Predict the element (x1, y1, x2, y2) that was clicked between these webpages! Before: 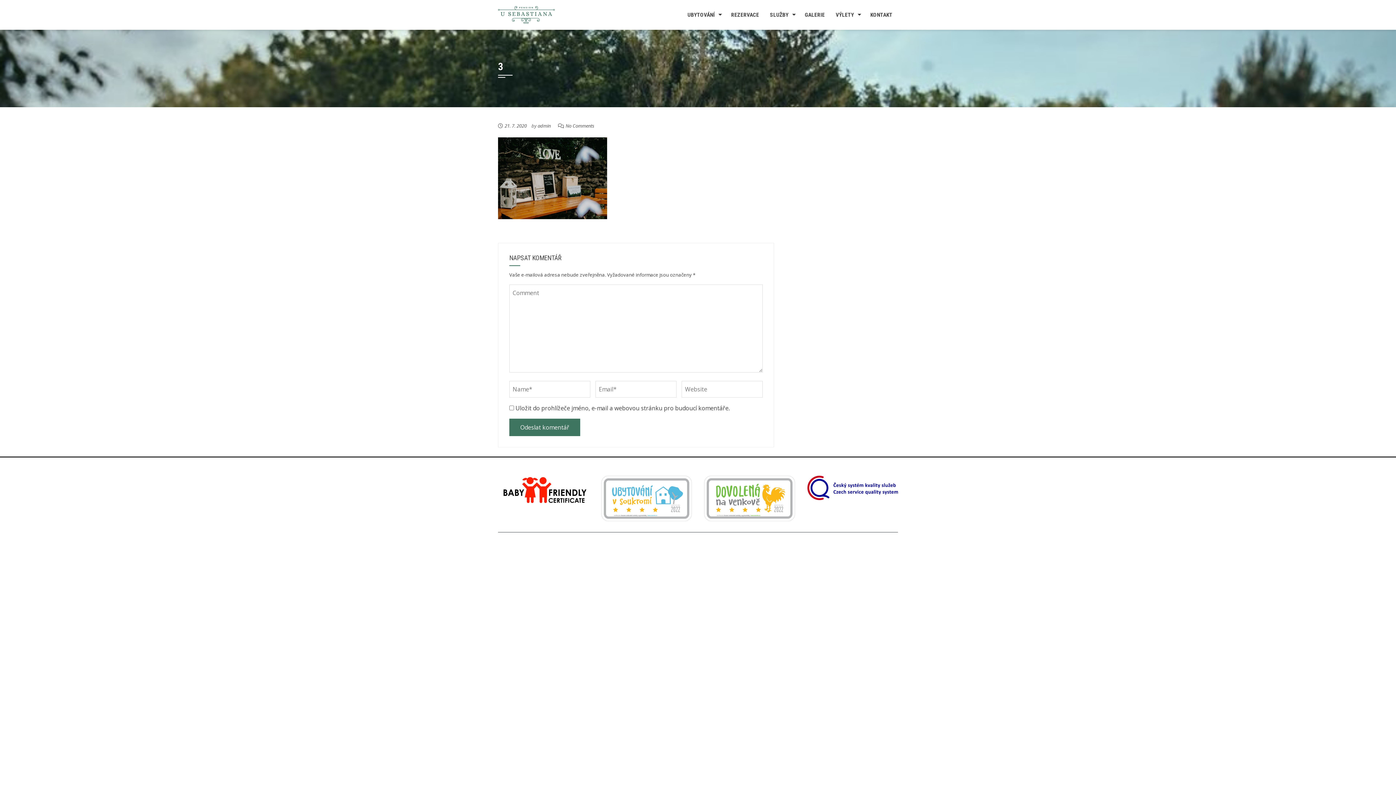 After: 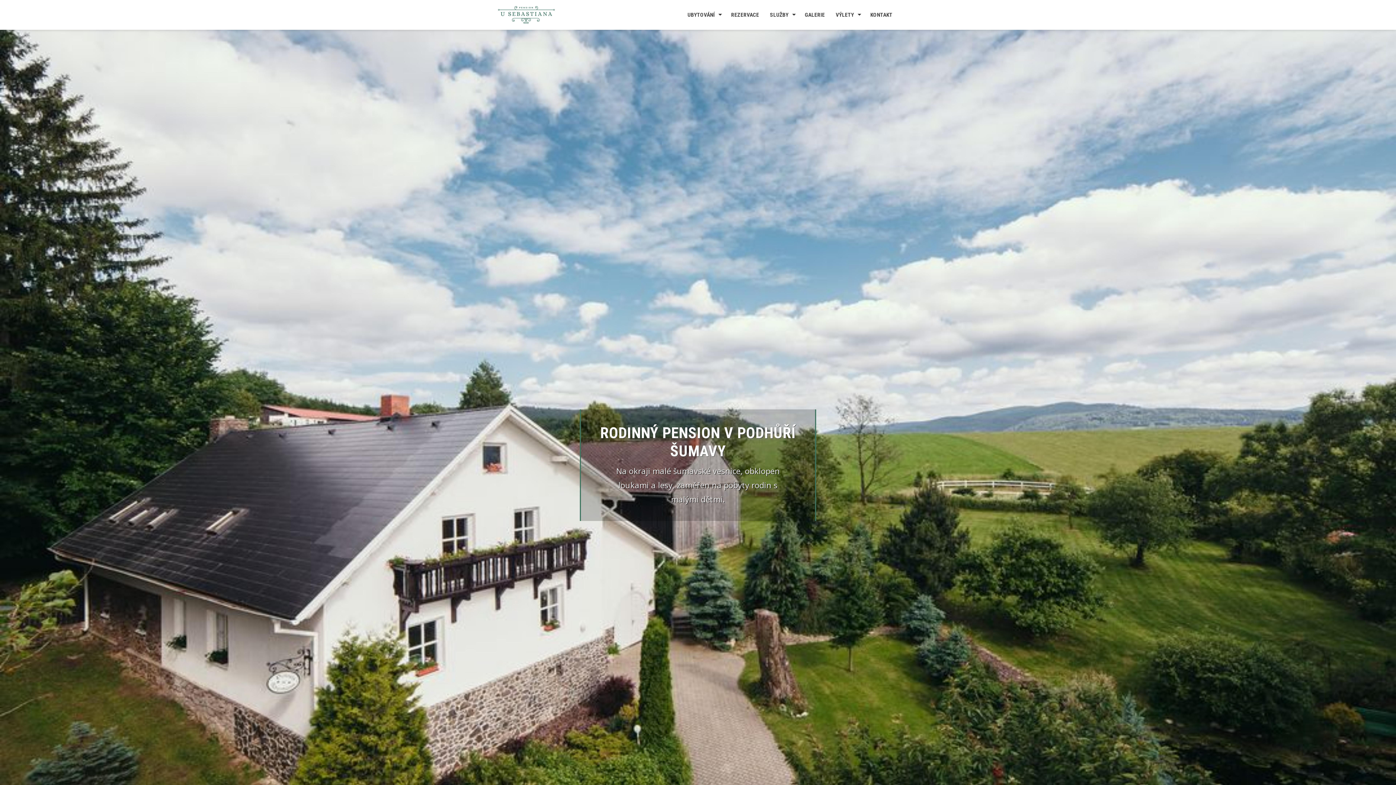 Action: bbox: (498, 10, 554, 18)